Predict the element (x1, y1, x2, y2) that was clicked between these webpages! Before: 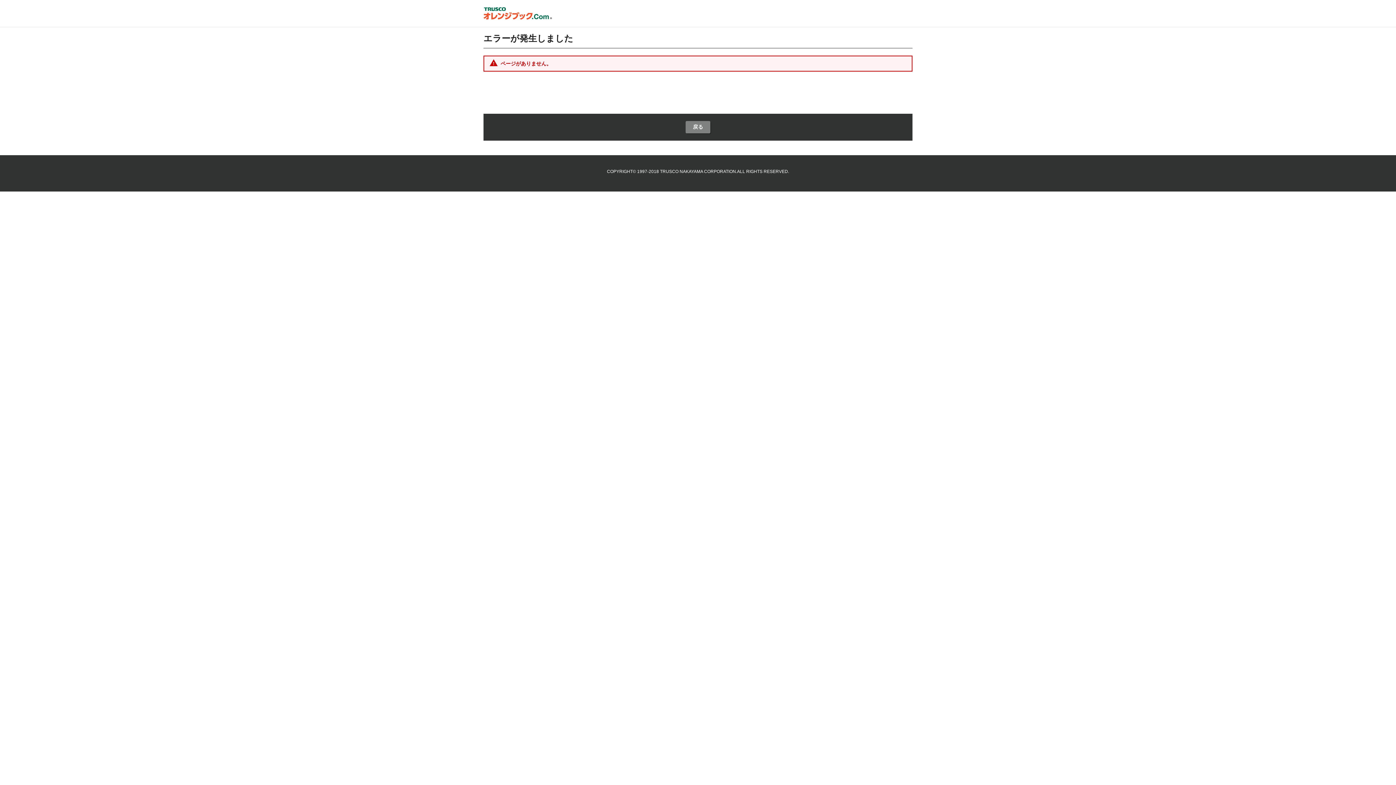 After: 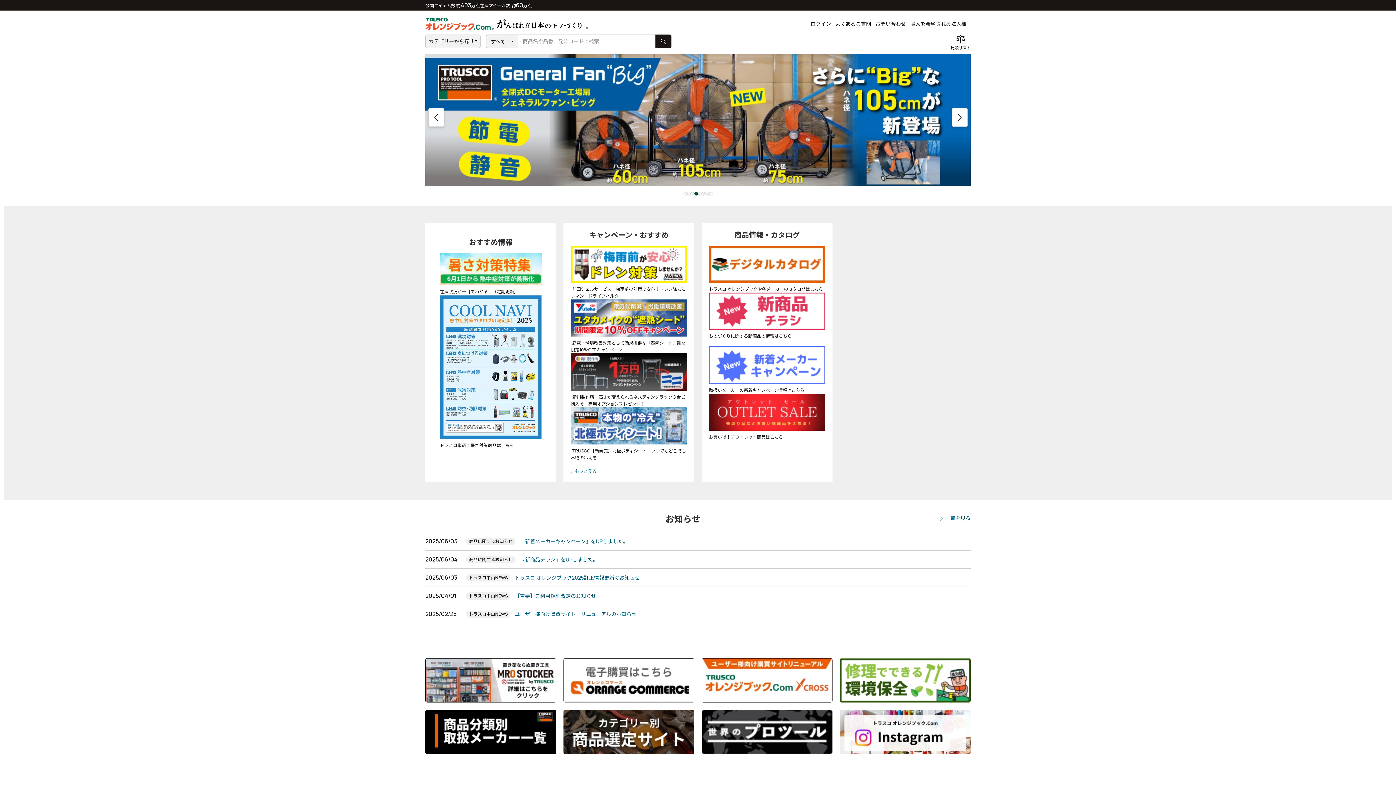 Action: label: 戻る bbox: (685, 120, 710, 133)